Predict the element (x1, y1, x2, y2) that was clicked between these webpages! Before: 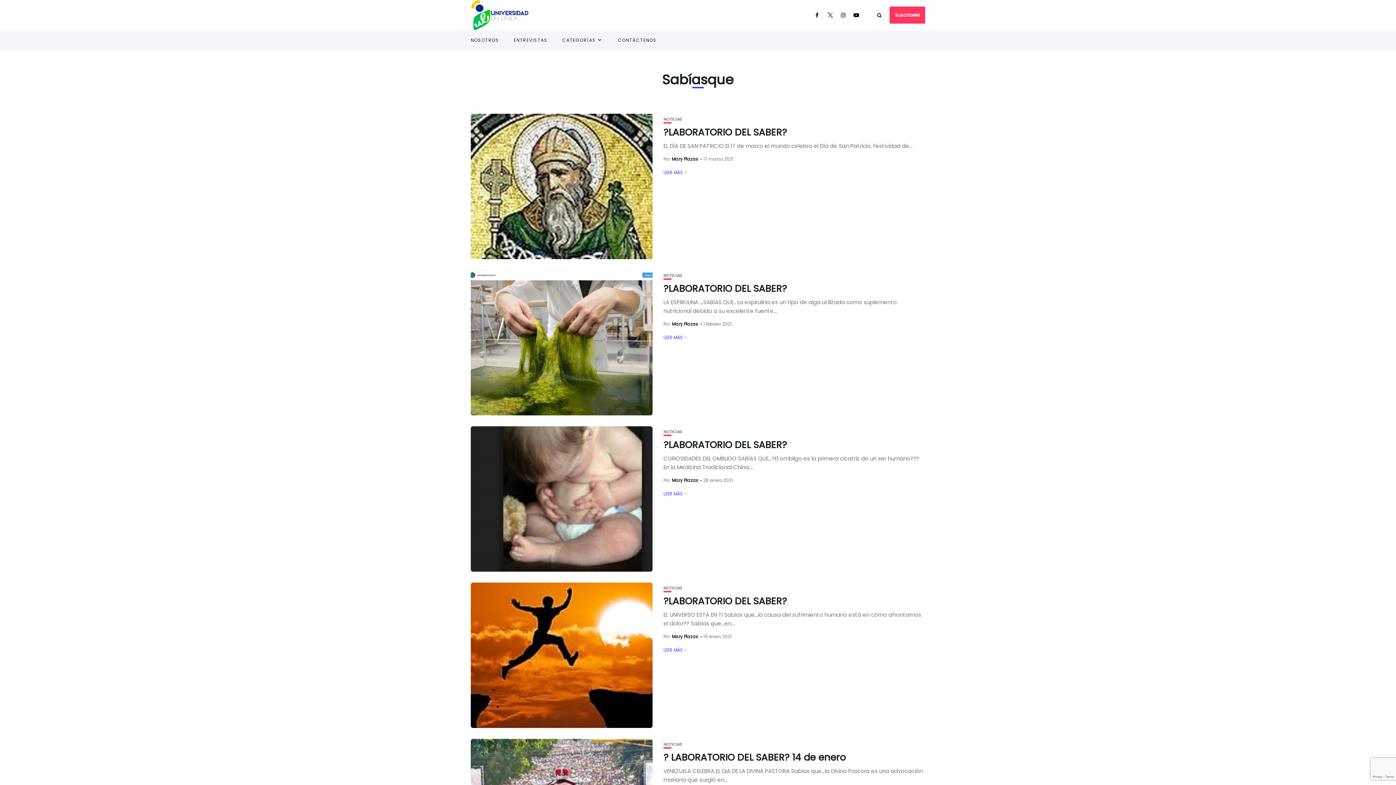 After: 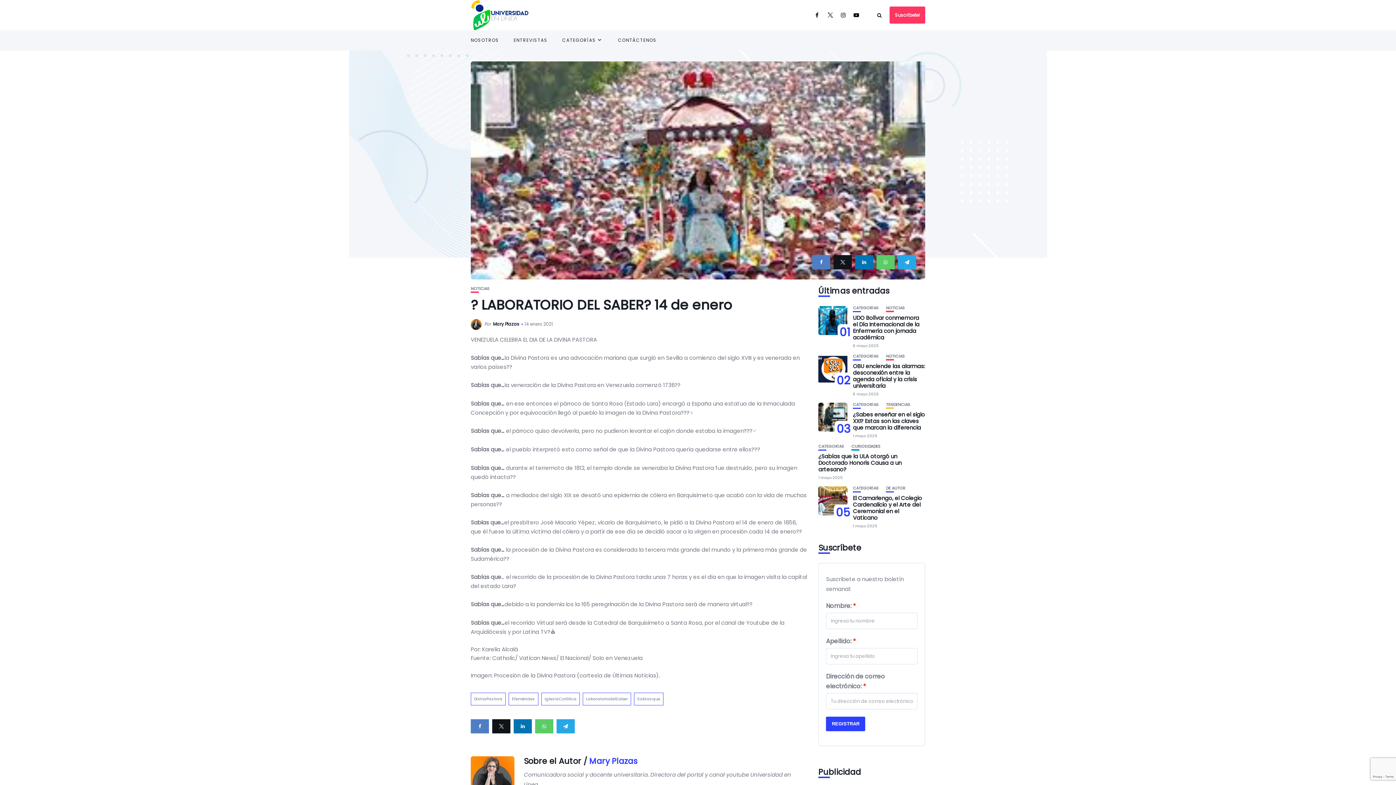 Action: label: ? LABORATORIO DEL SABER? 14 de enero bbox: (663, 751, 846, 764)